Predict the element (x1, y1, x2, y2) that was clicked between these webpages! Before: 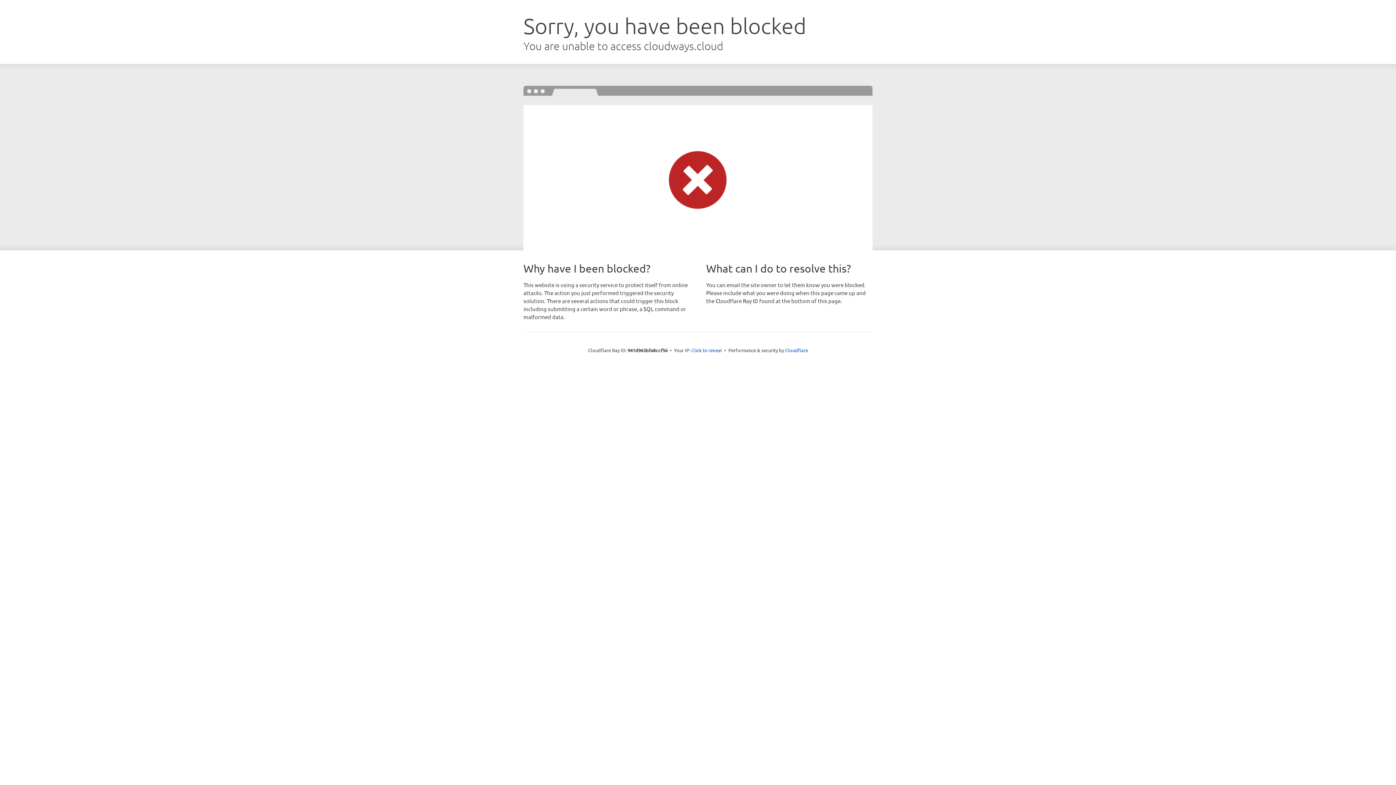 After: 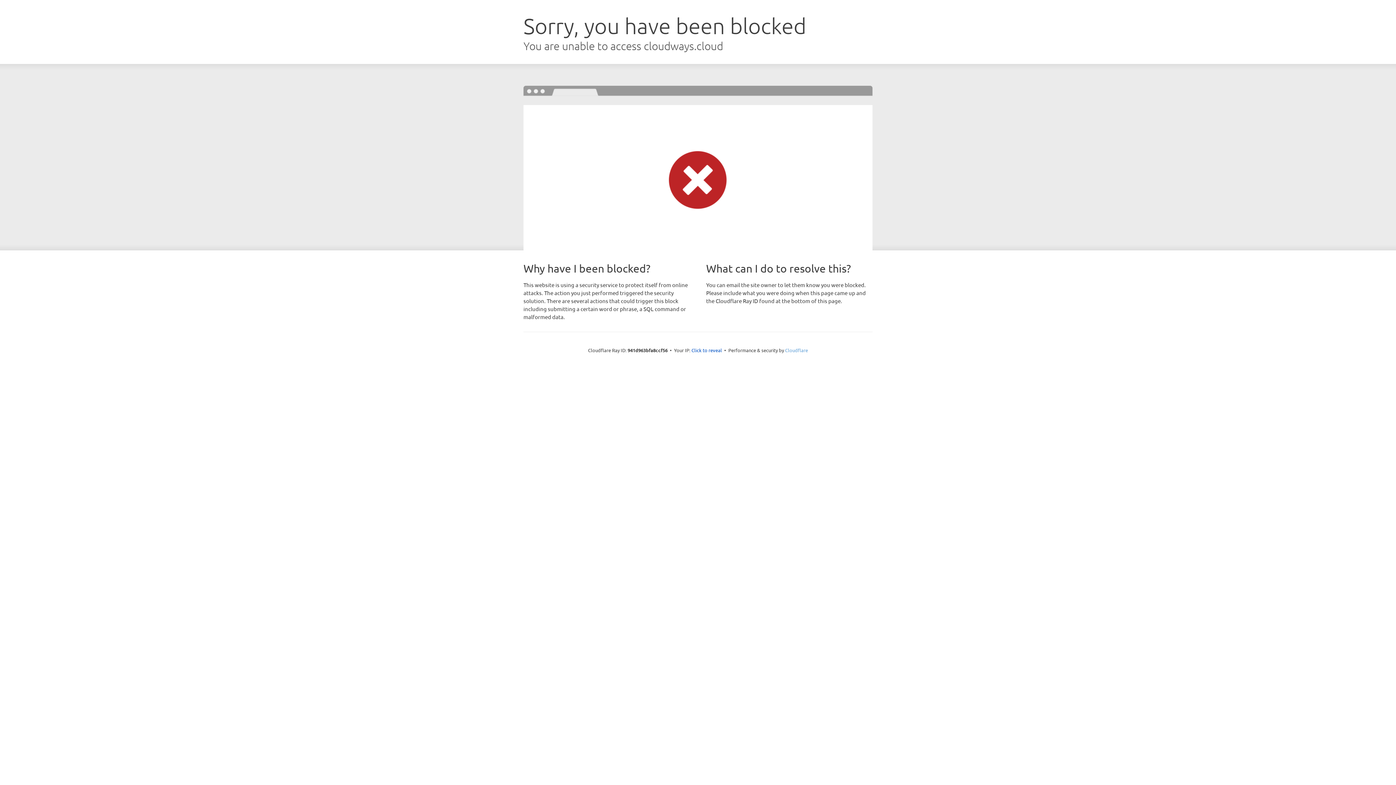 Action: label: Cloudflare bbox: (785, 347, 808, 353)